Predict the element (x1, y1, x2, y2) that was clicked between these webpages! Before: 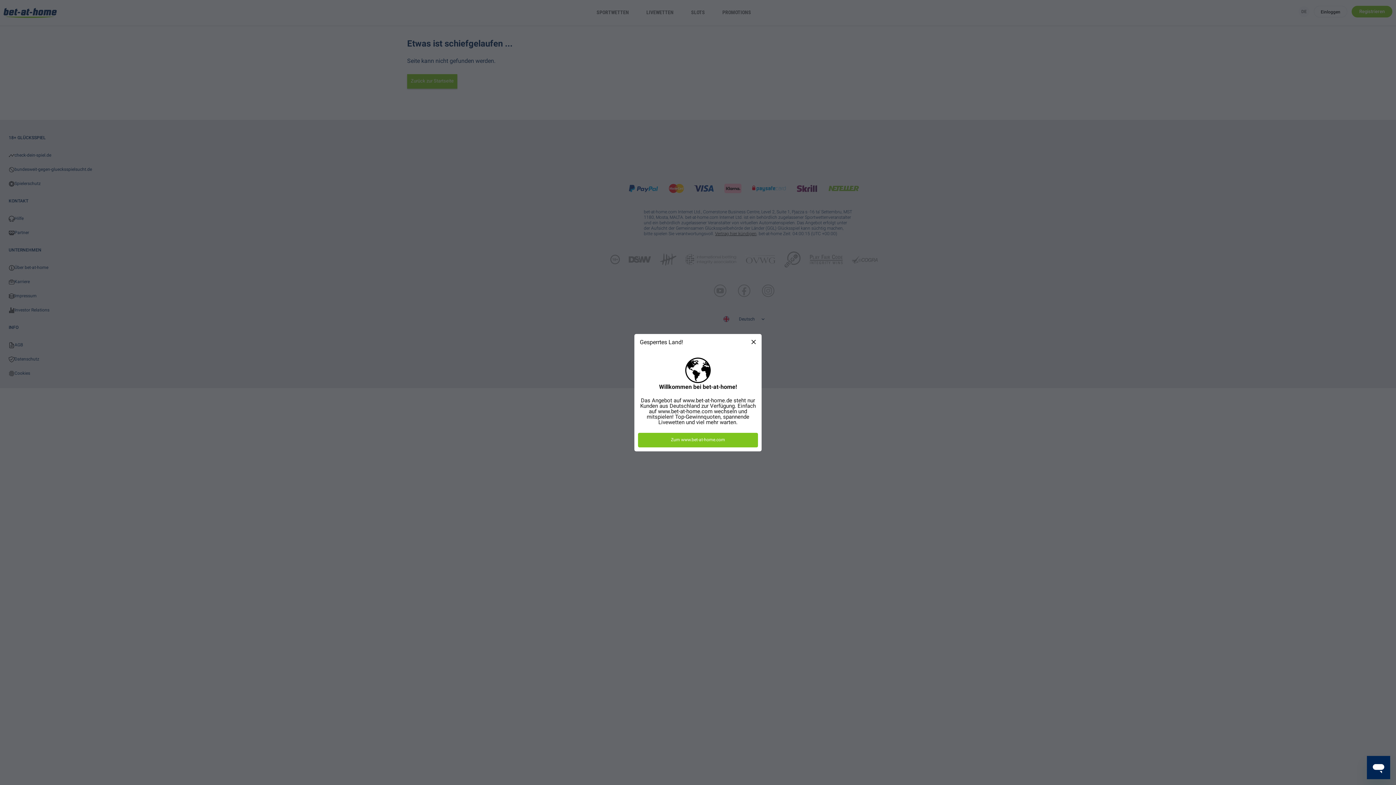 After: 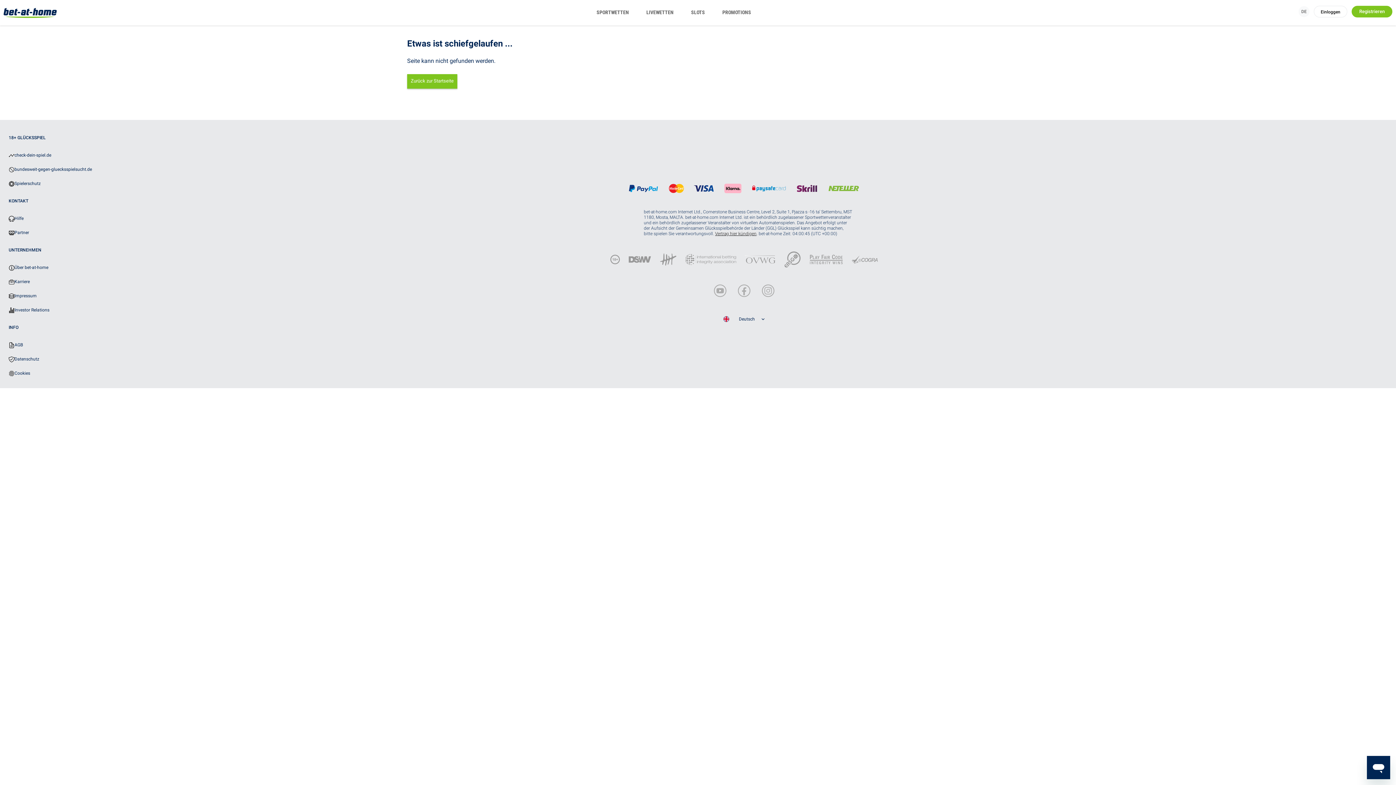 Action: bbox: (749, 322, 758, 331)